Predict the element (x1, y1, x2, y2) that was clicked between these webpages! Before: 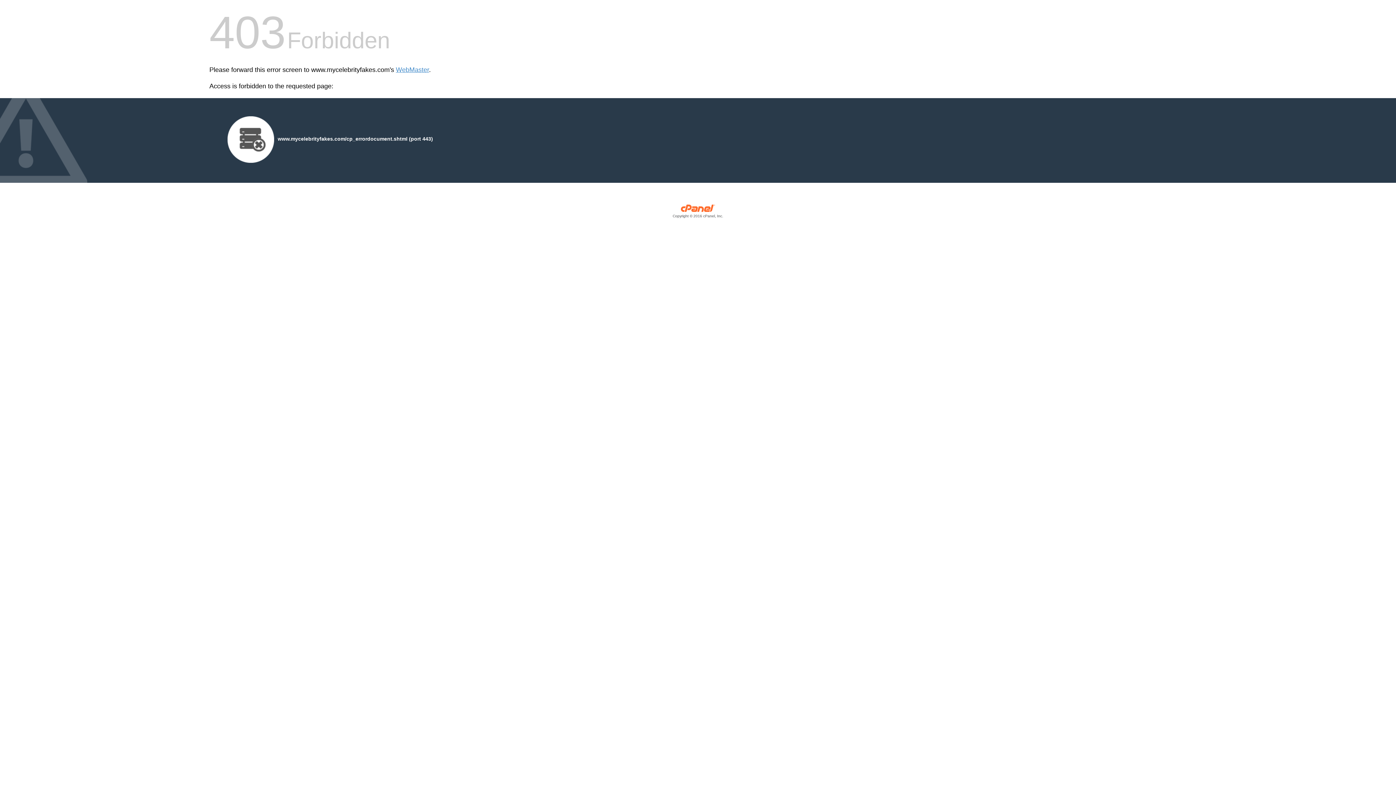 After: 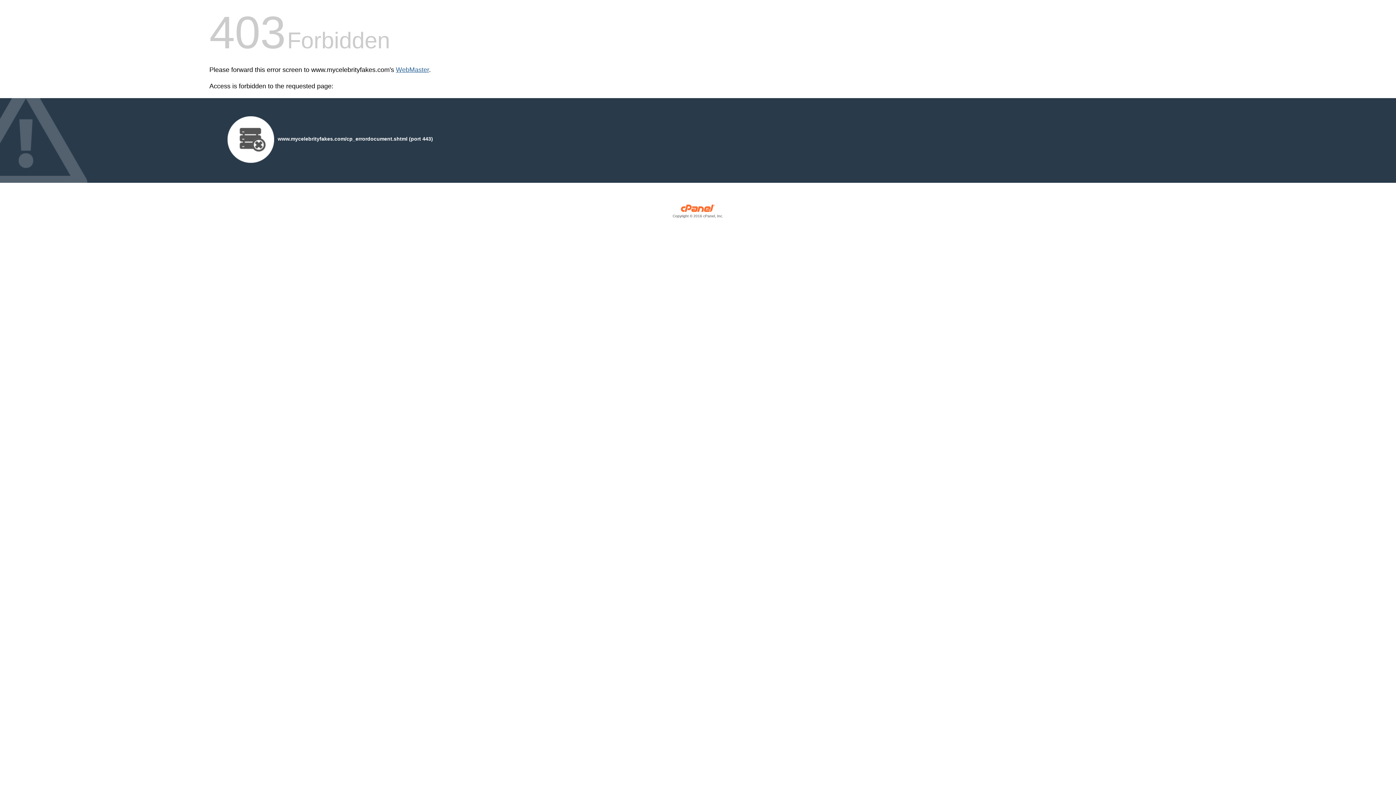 Action: label: WebMaster bbox: (396, 66, 429, 73)